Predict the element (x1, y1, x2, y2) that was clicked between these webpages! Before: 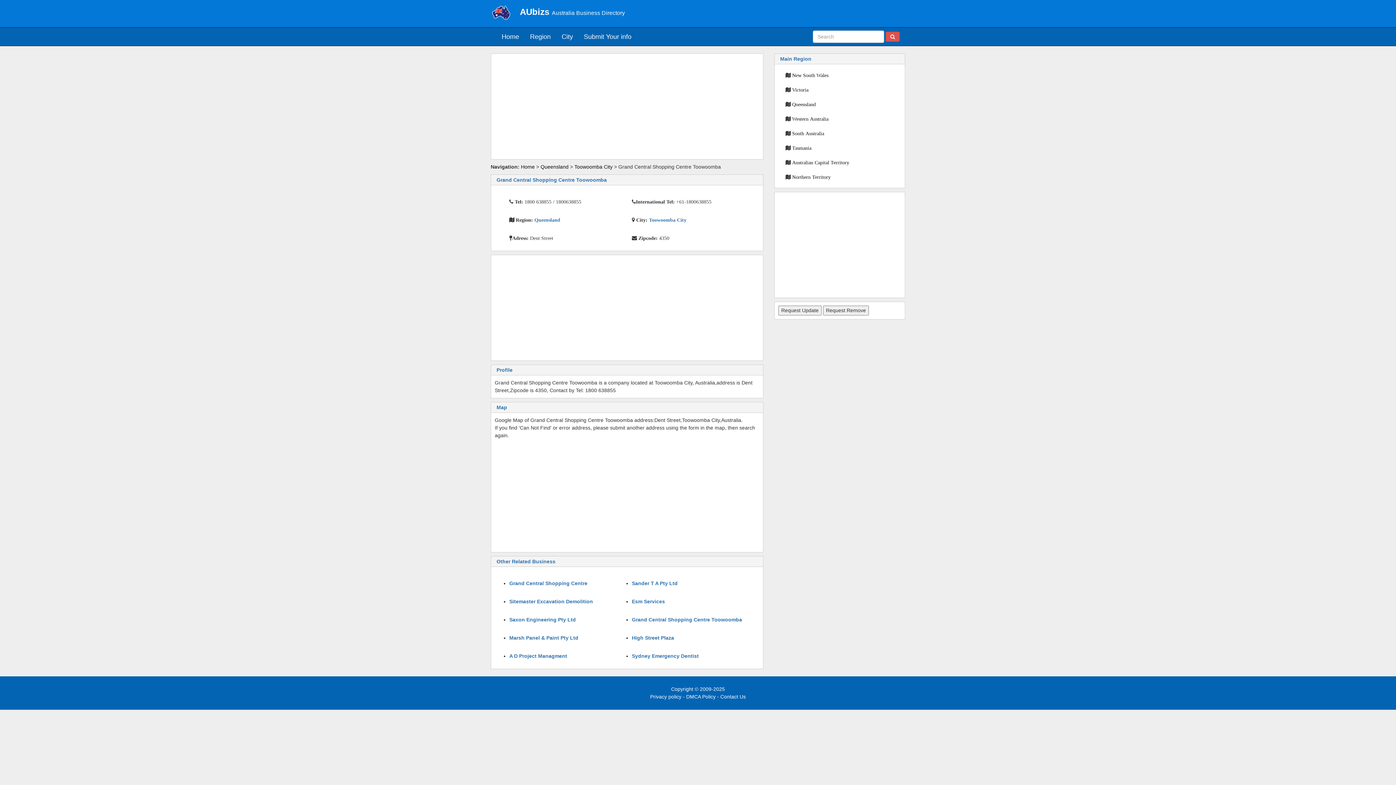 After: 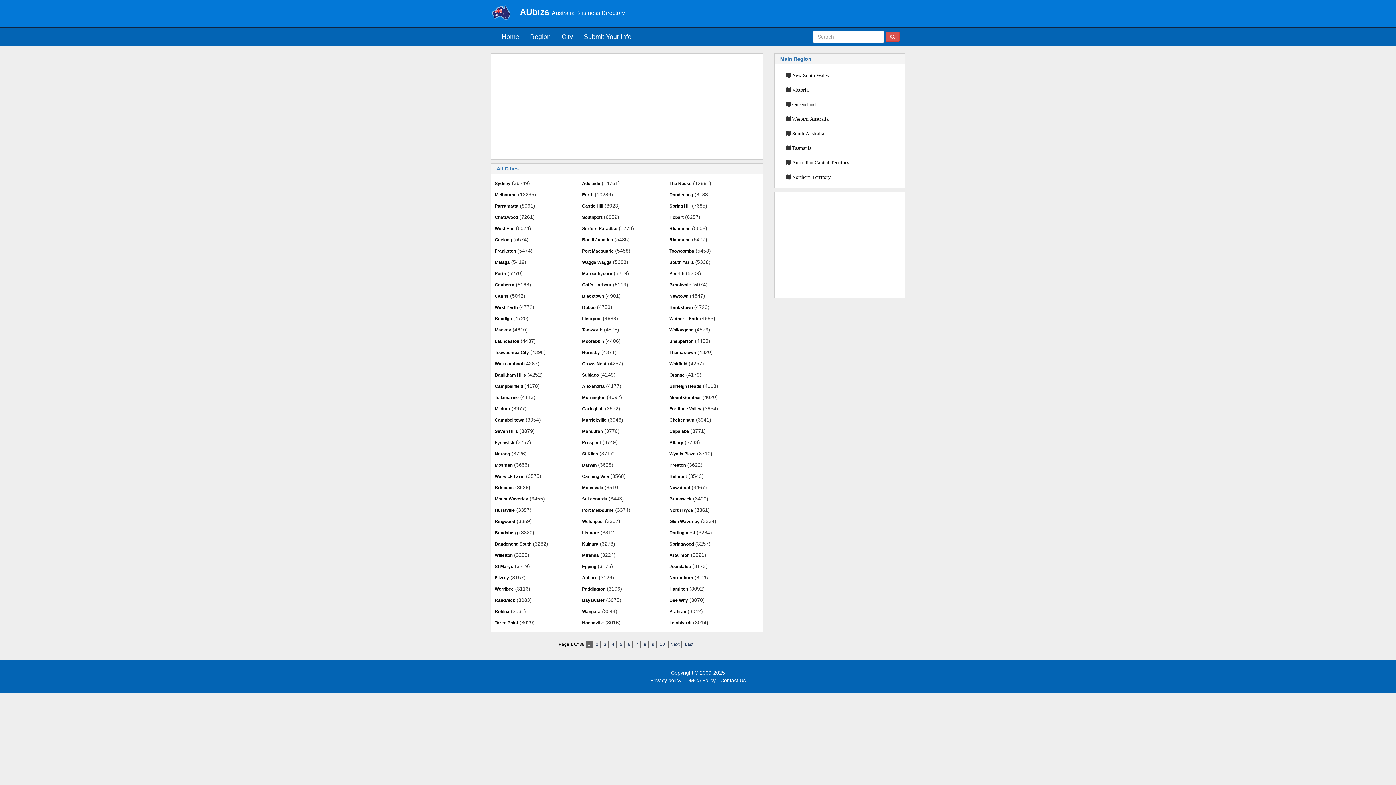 Action: bbox: (556, 27, 578, 45) label: City